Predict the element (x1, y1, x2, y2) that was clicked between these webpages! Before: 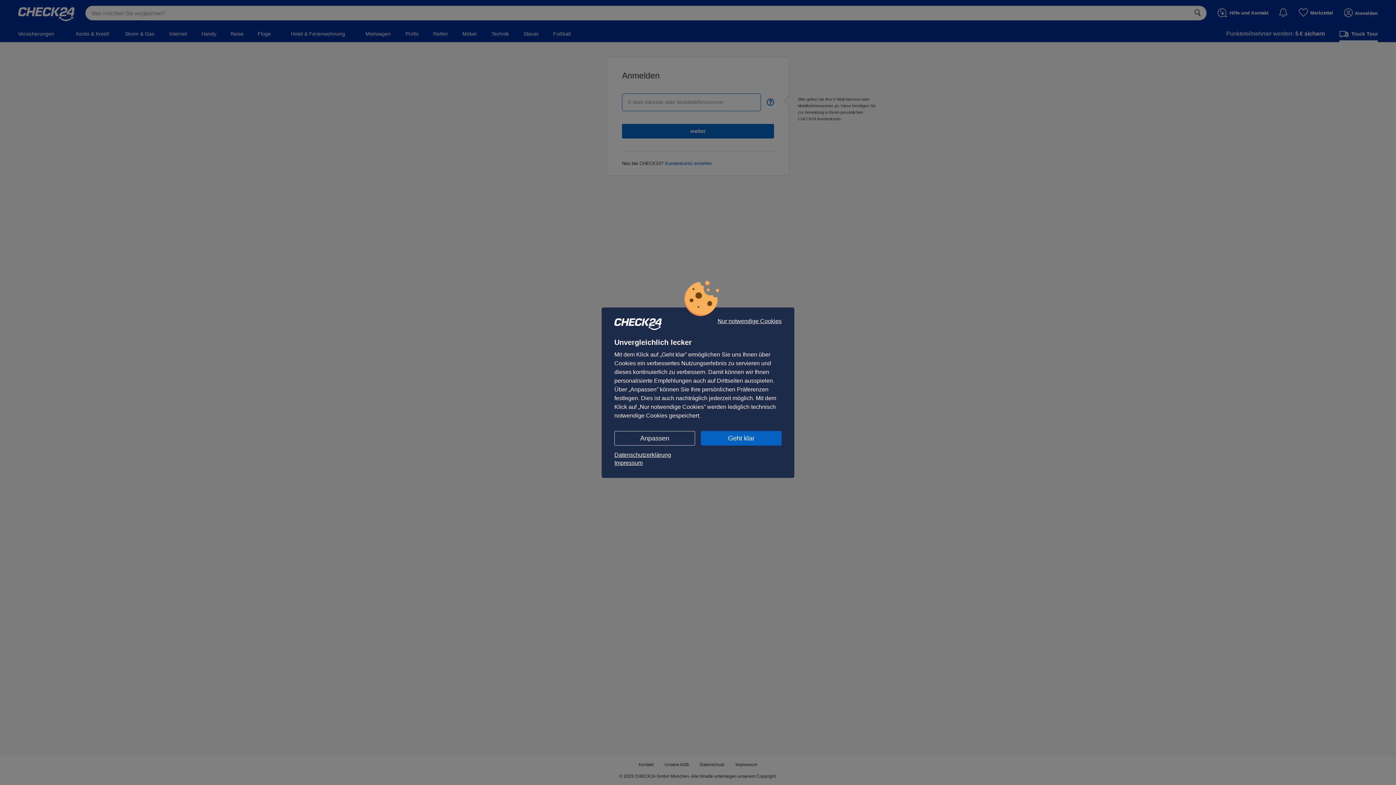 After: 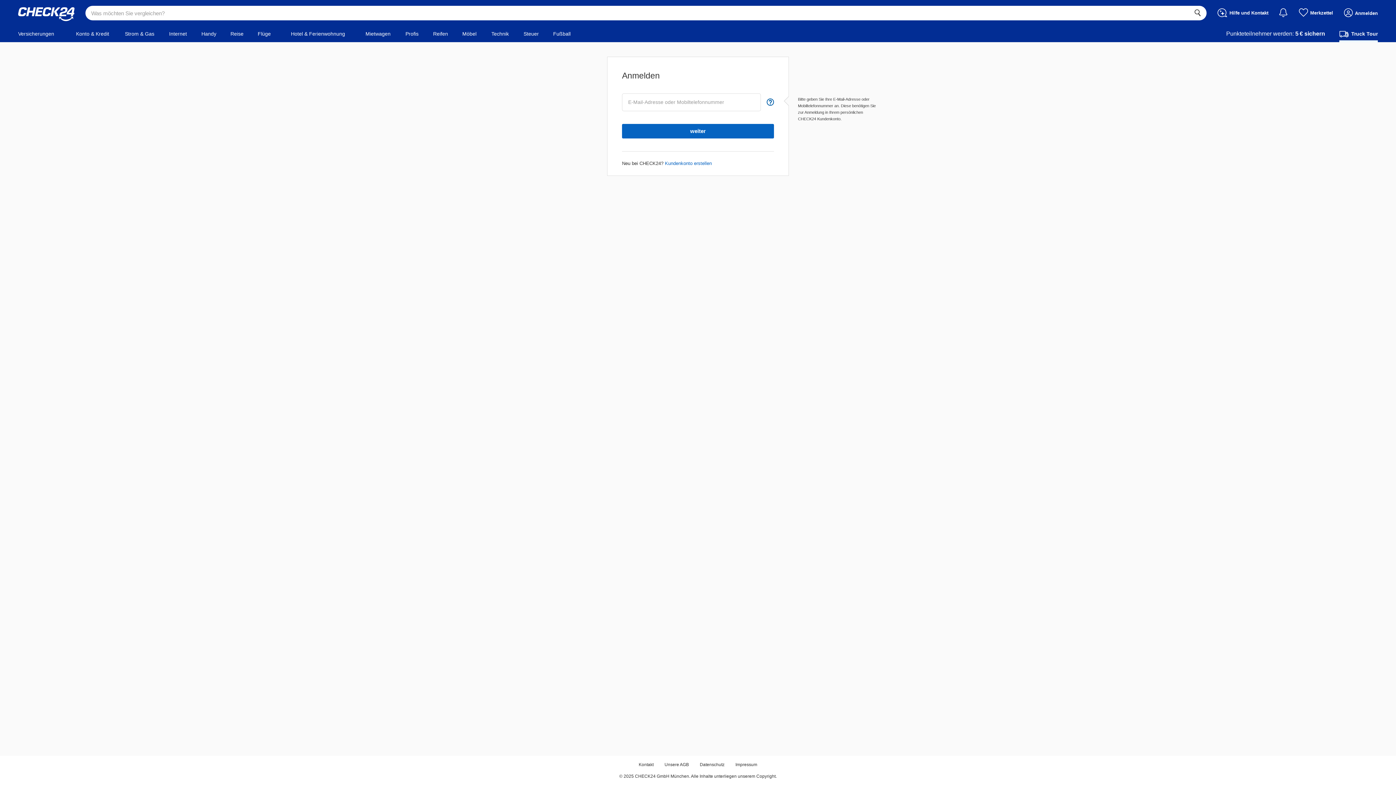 Action: label: Geht klar bbox: (701, 431, 781, 445)